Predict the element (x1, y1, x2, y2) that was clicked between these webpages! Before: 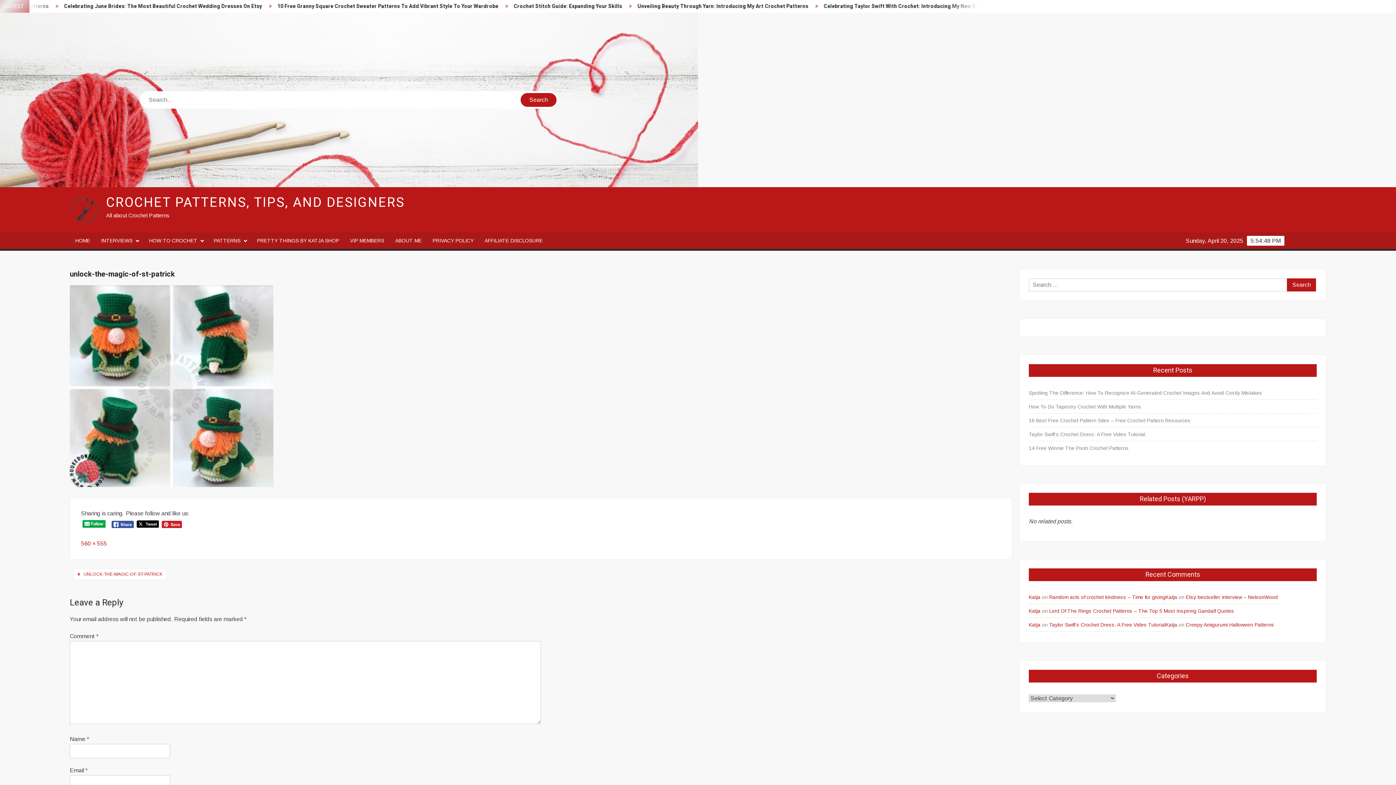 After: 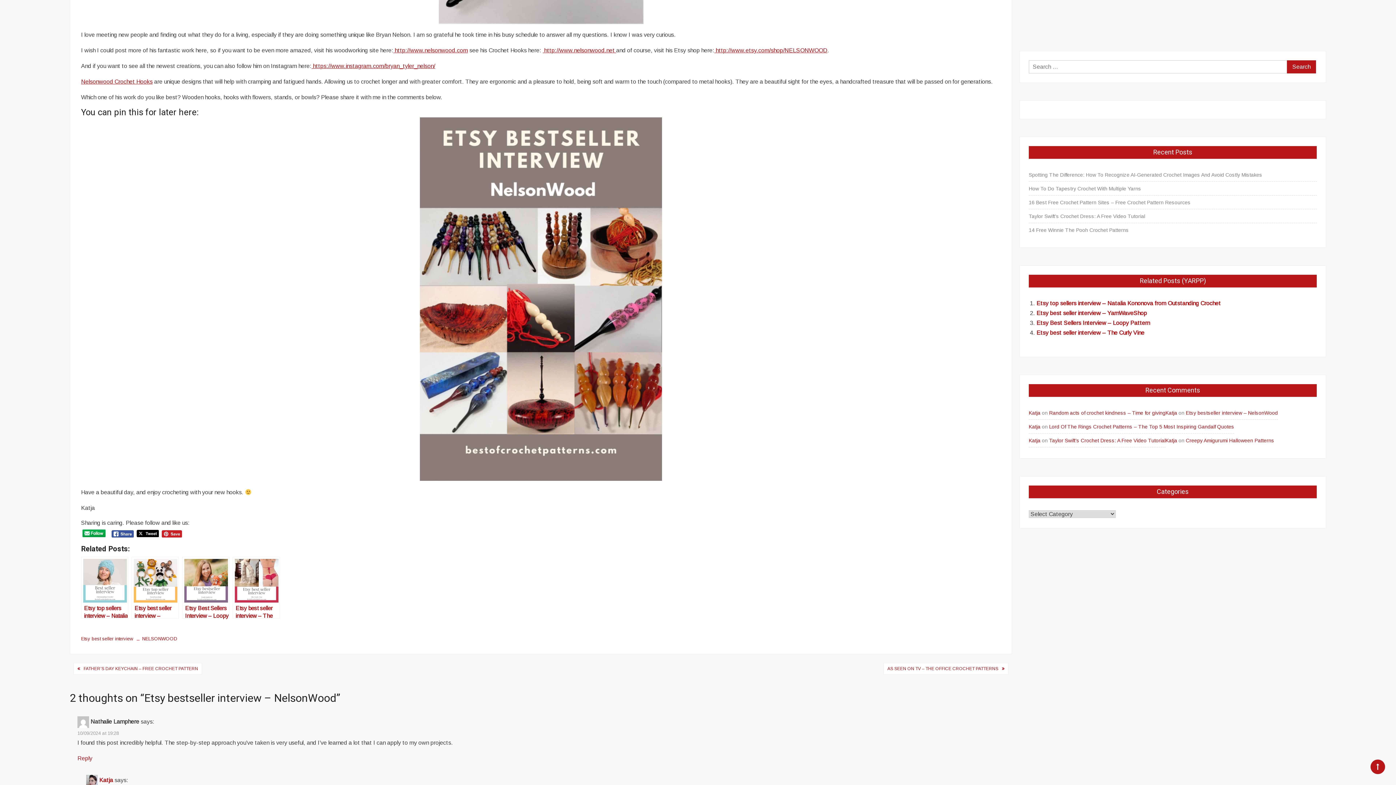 Action: label: Etsy bestseller interview – NelsonWood bbox: (1186, 594, 1278, 600)